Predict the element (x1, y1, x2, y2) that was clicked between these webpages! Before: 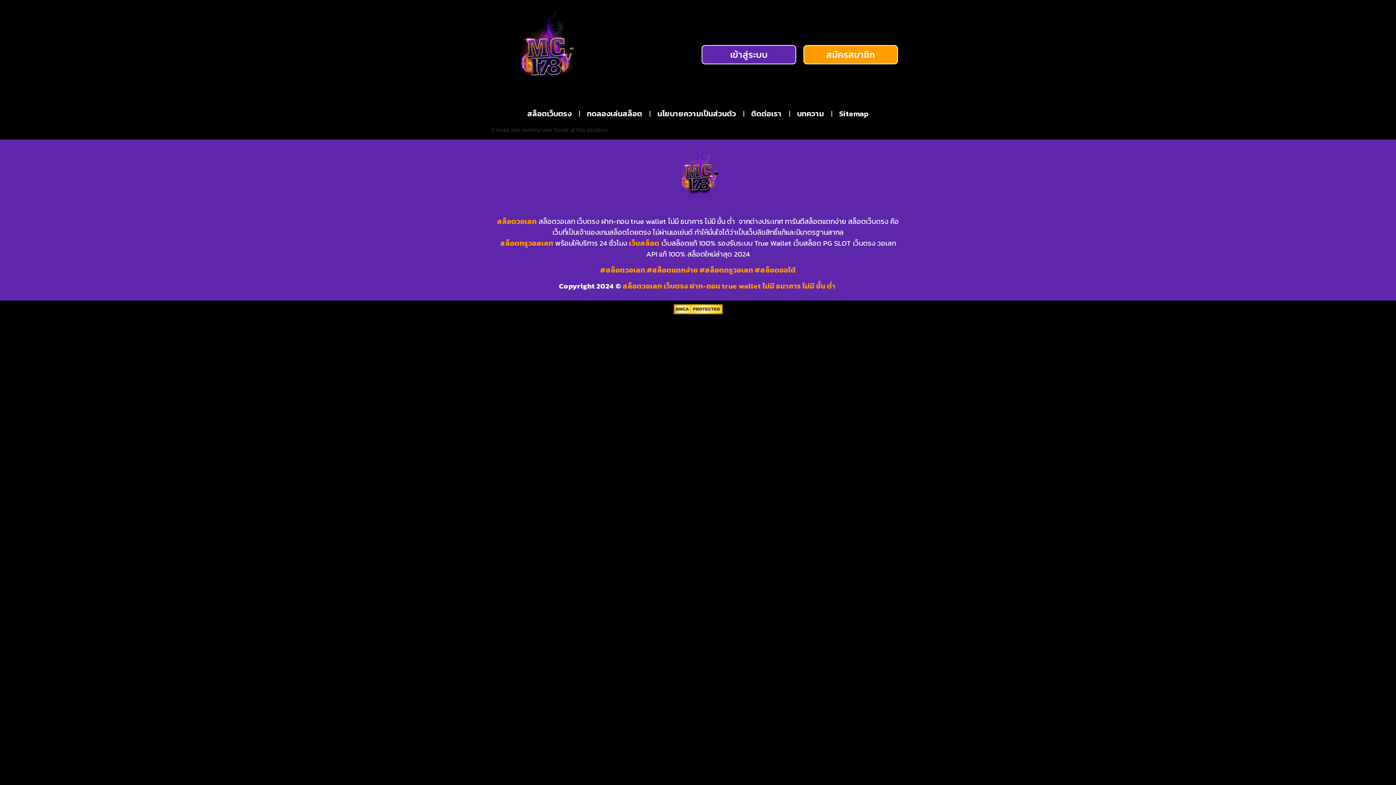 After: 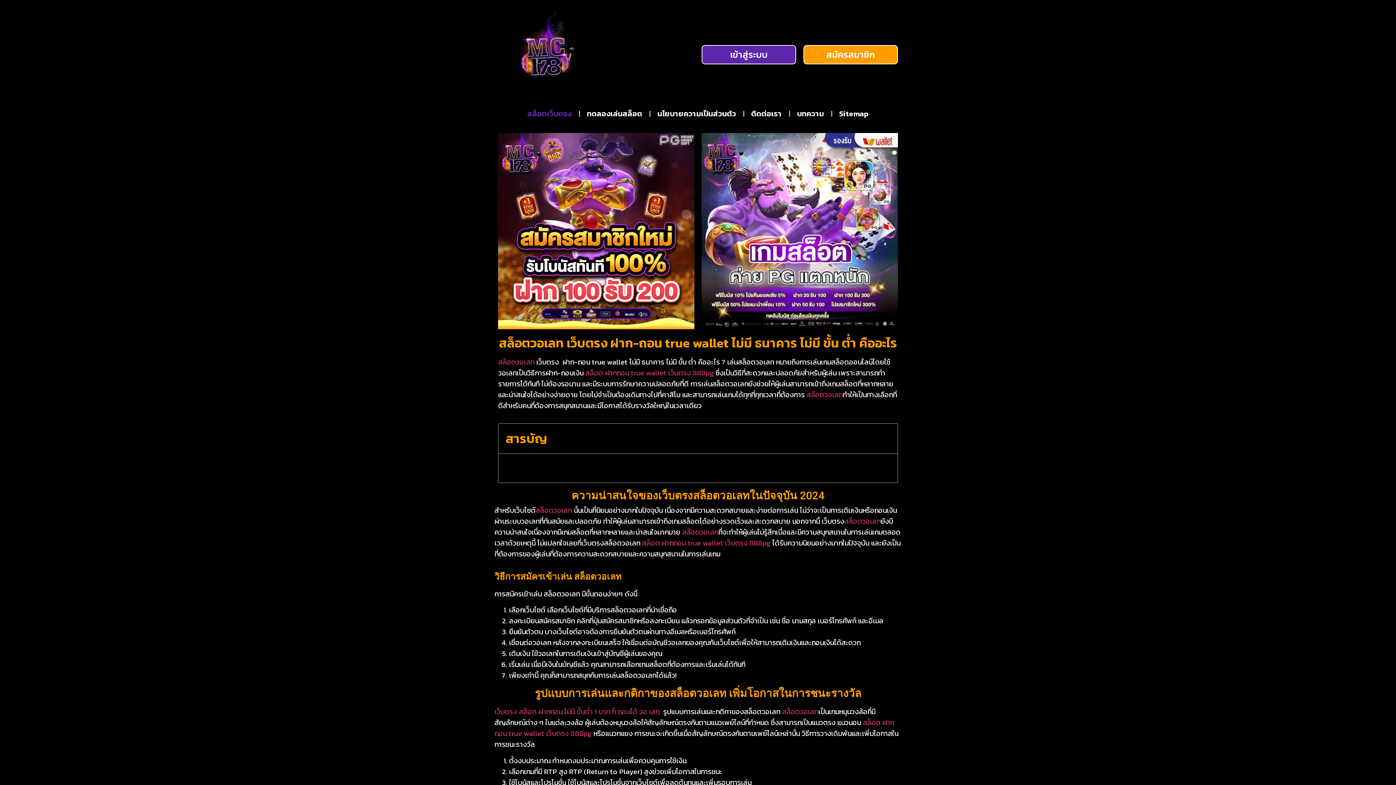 Action: label: สล็อตวอเลท bbox: (497, 215, 536, 226)